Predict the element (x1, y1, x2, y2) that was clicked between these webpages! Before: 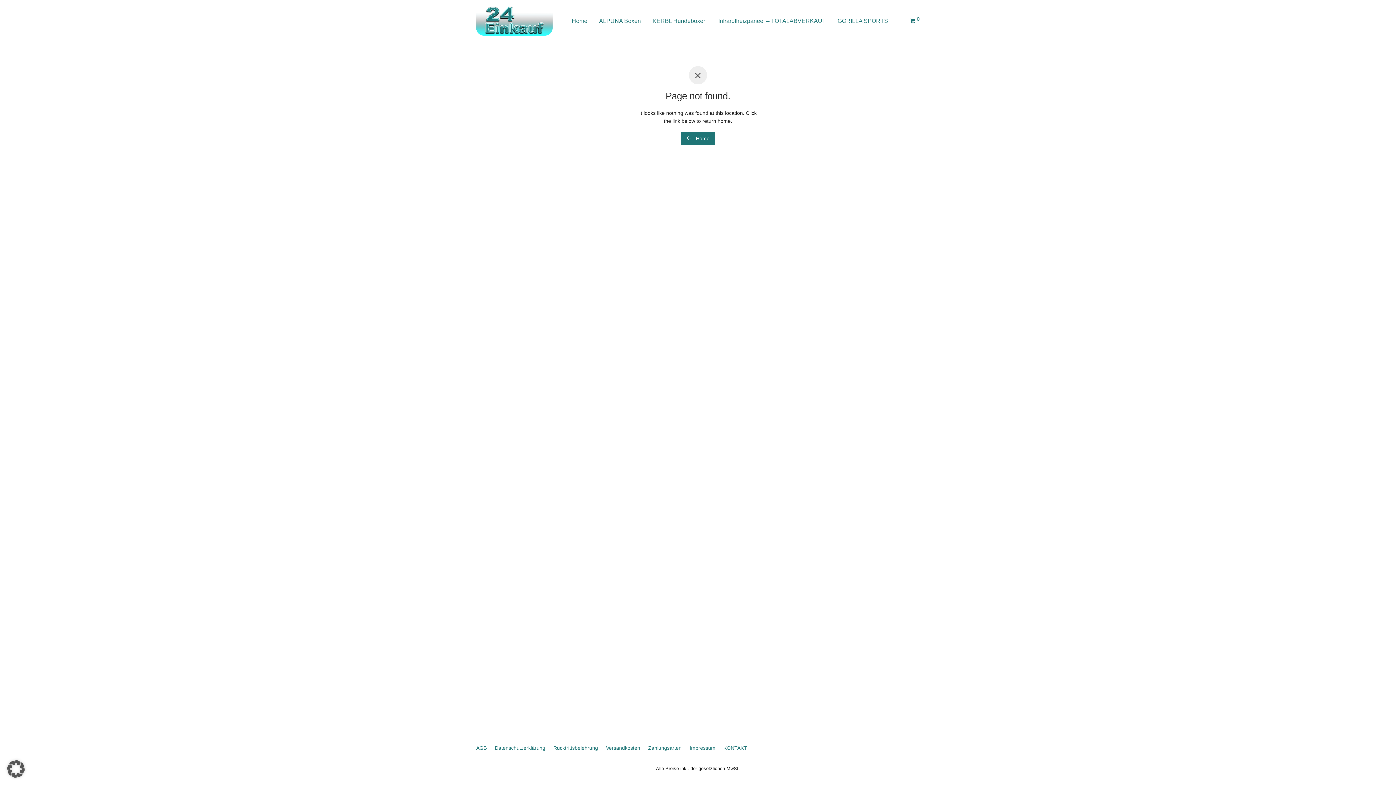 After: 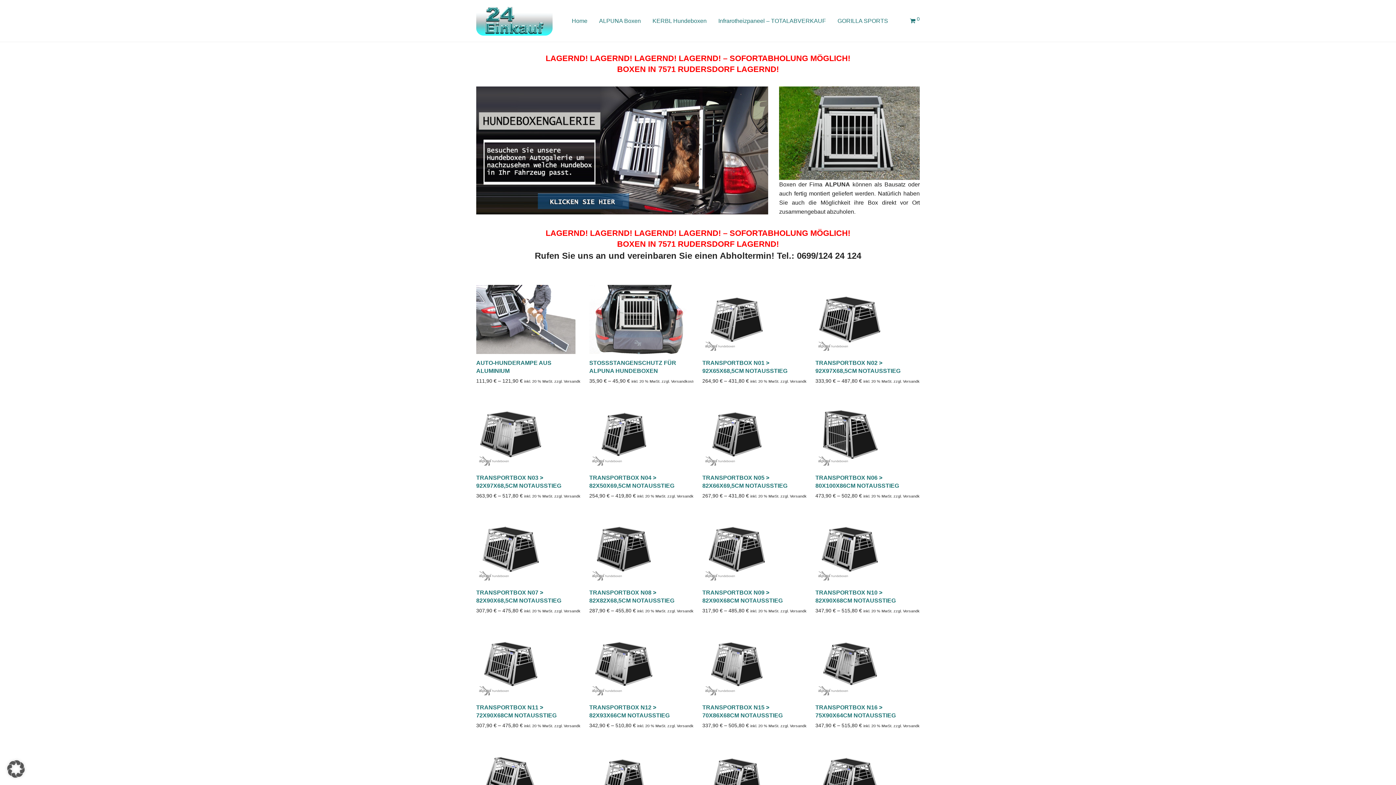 Action: label: ALPUNA Boxen bbox: (593, 12, 646, 29)